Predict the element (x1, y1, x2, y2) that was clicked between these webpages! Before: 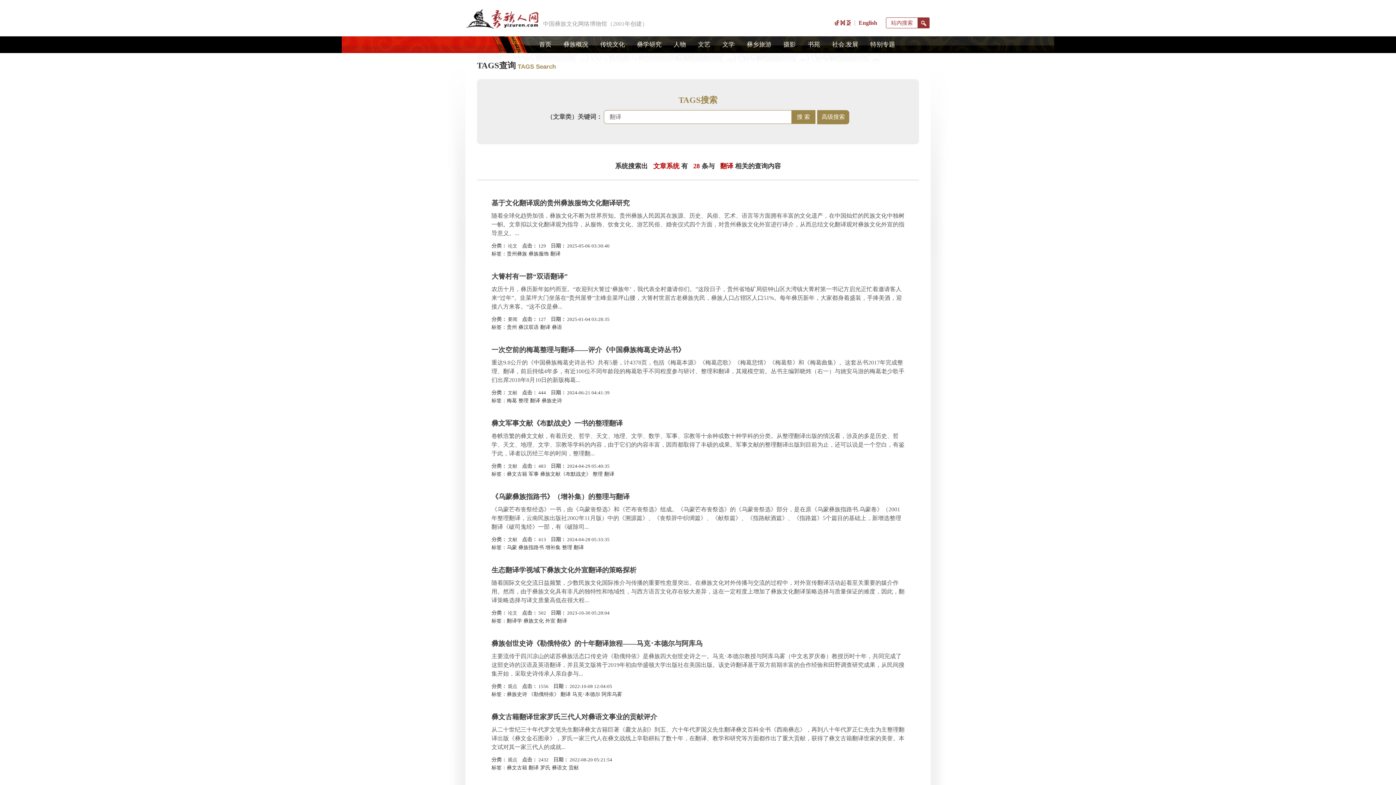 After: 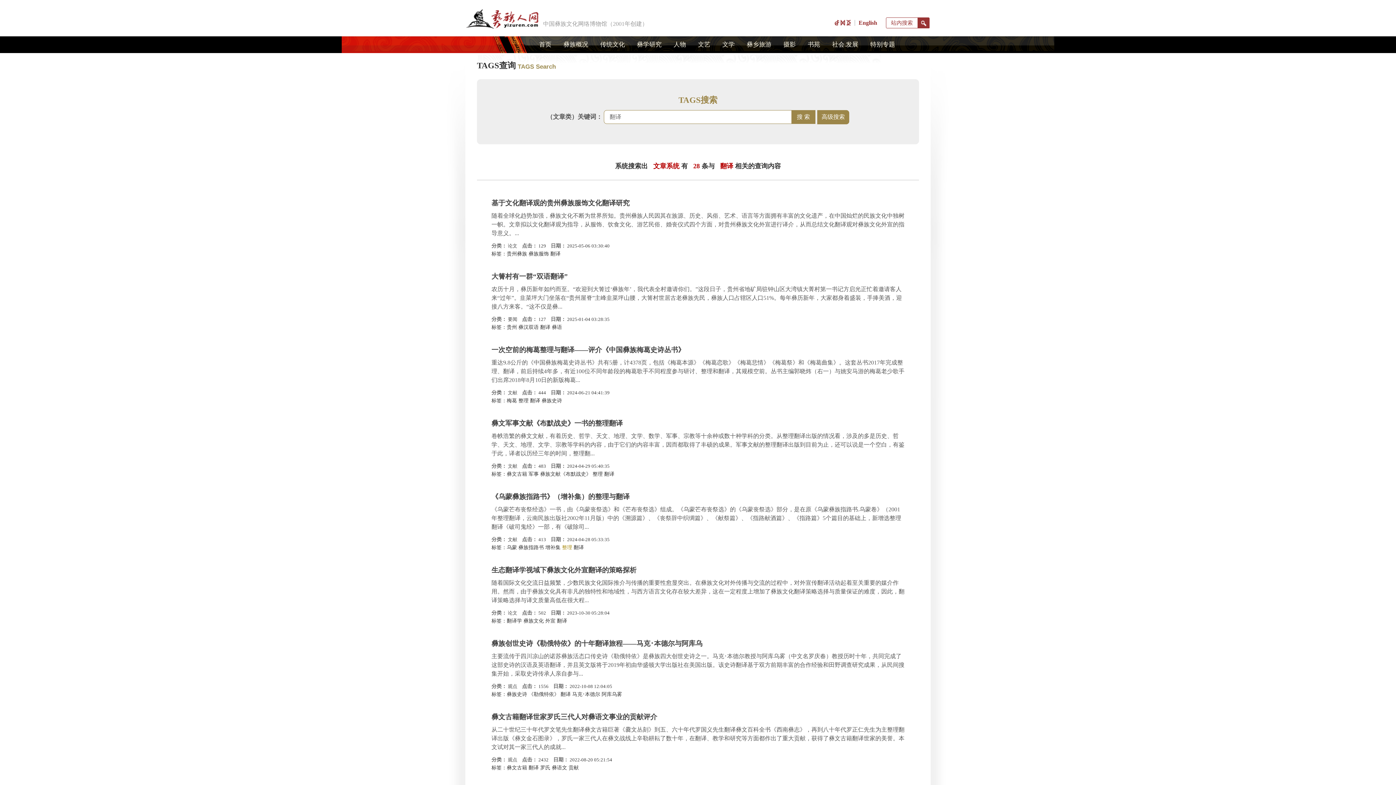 Action: bbox: (562, 545, 572, 550) label: 整理